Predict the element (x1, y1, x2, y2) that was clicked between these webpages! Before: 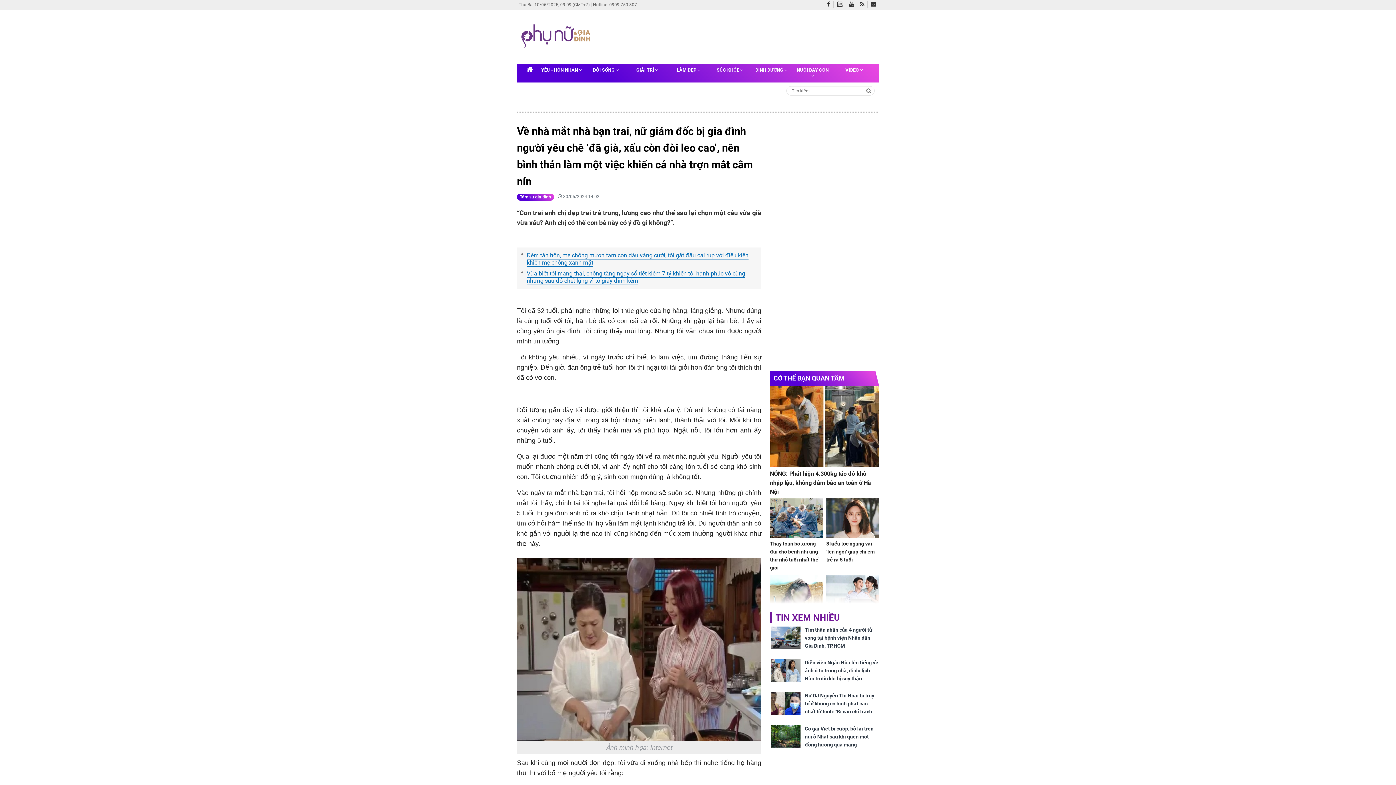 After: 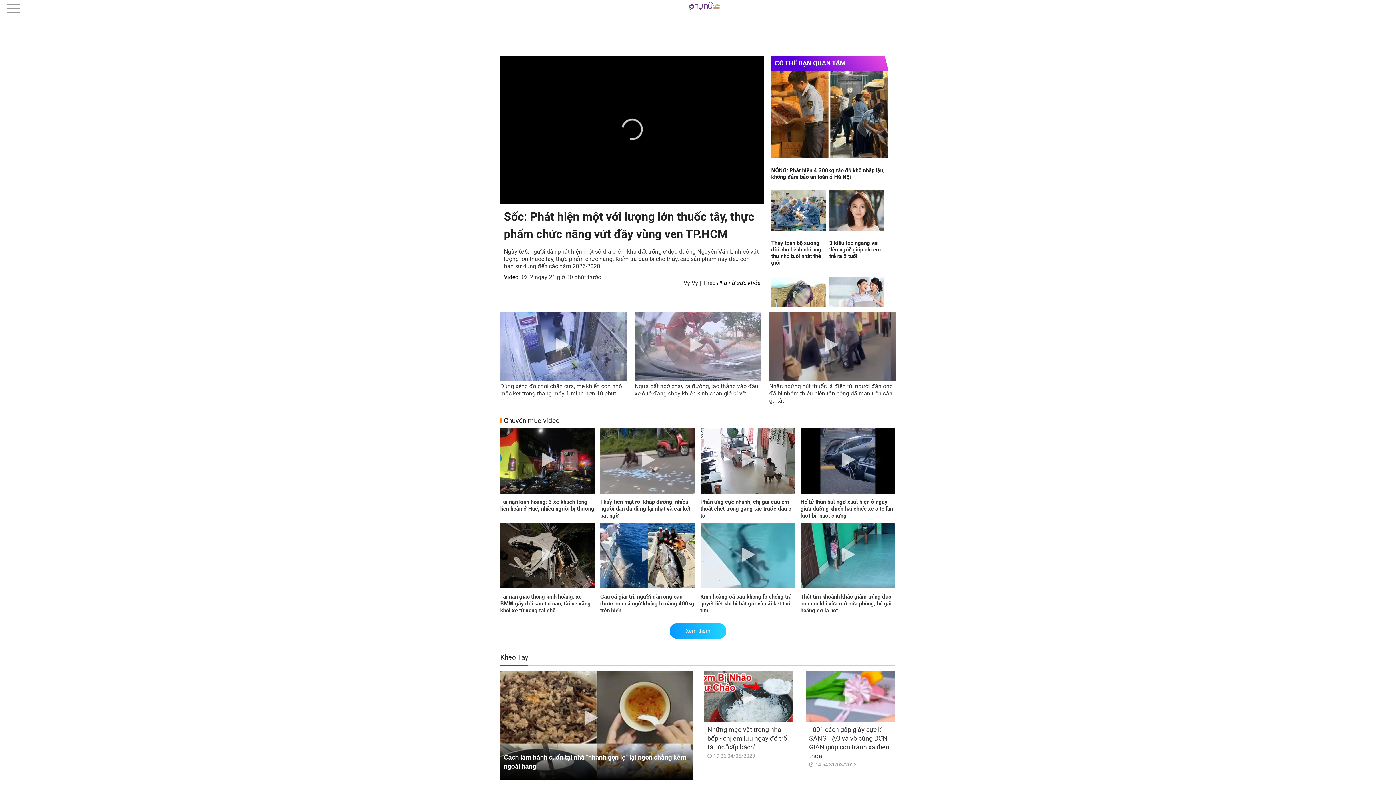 Action: label: VIDEO  bbox: (833, 63, 874, 76)